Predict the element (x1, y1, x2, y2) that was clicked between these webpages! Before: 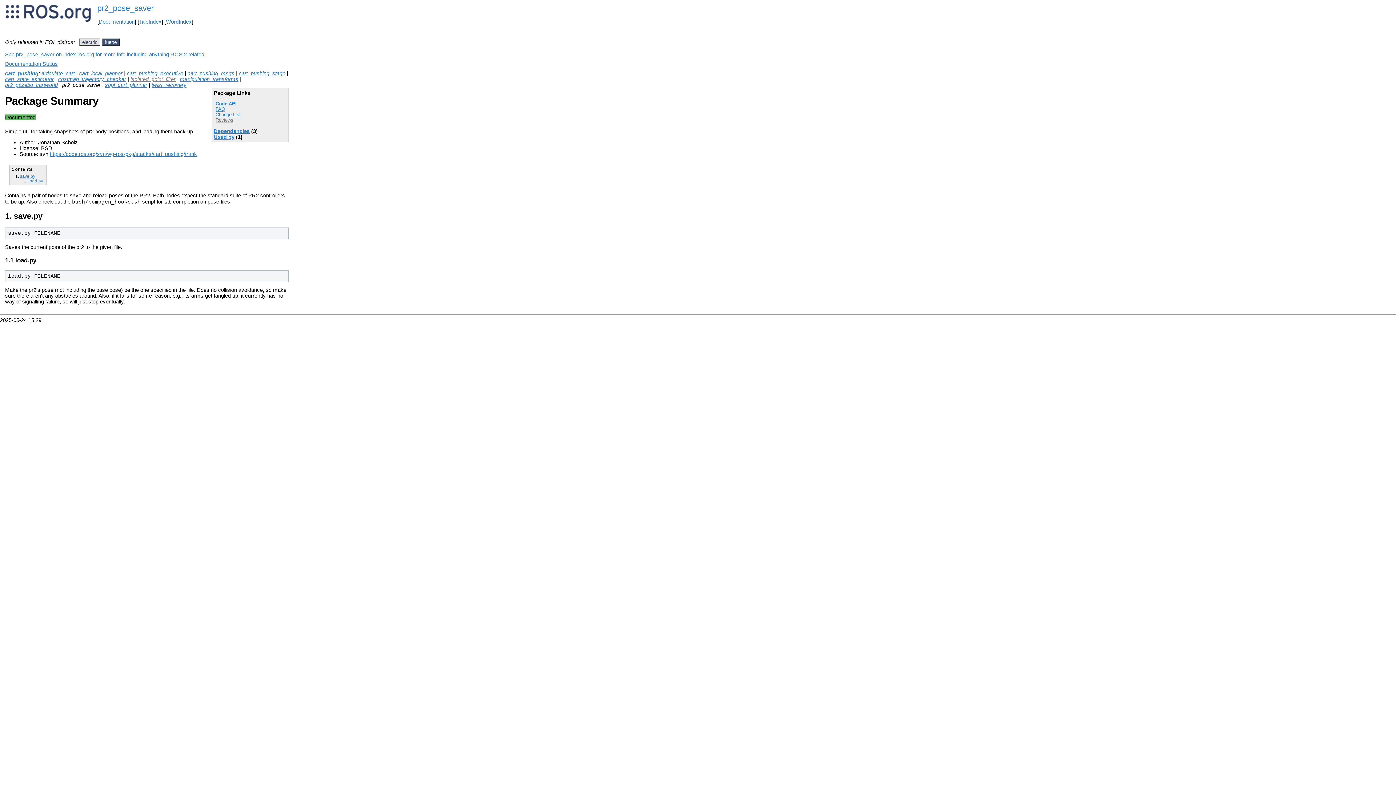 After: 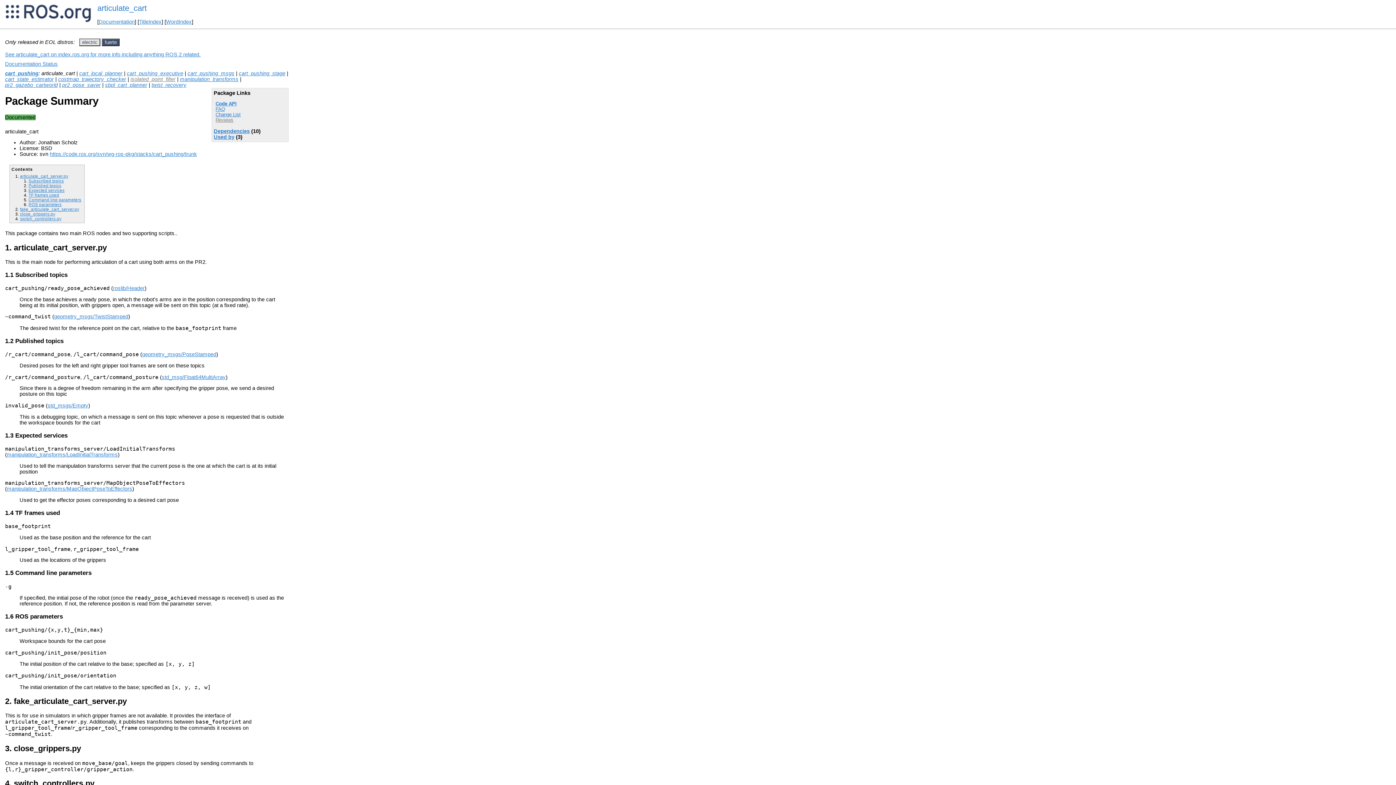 Action: bbox: (41, 70, 74, 76) label: articulate_cart